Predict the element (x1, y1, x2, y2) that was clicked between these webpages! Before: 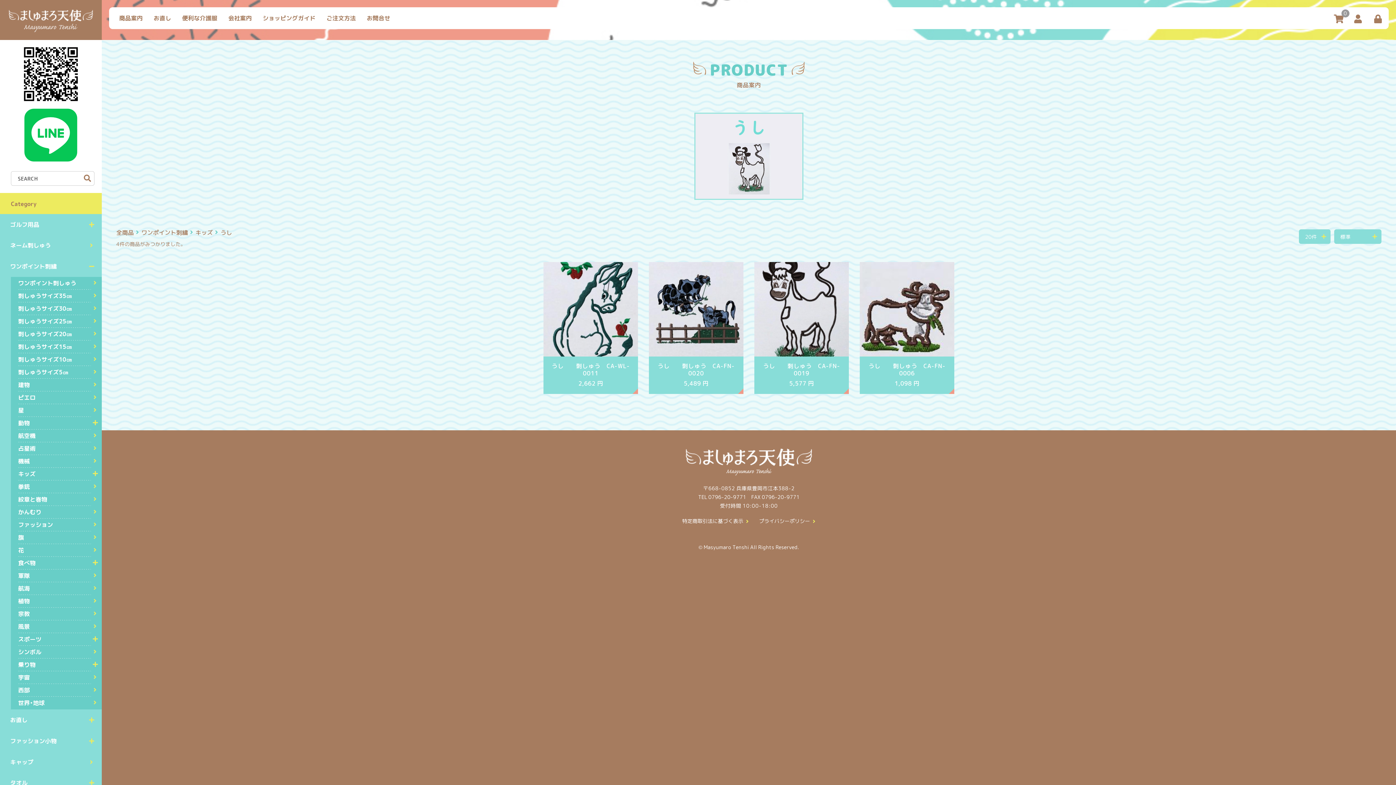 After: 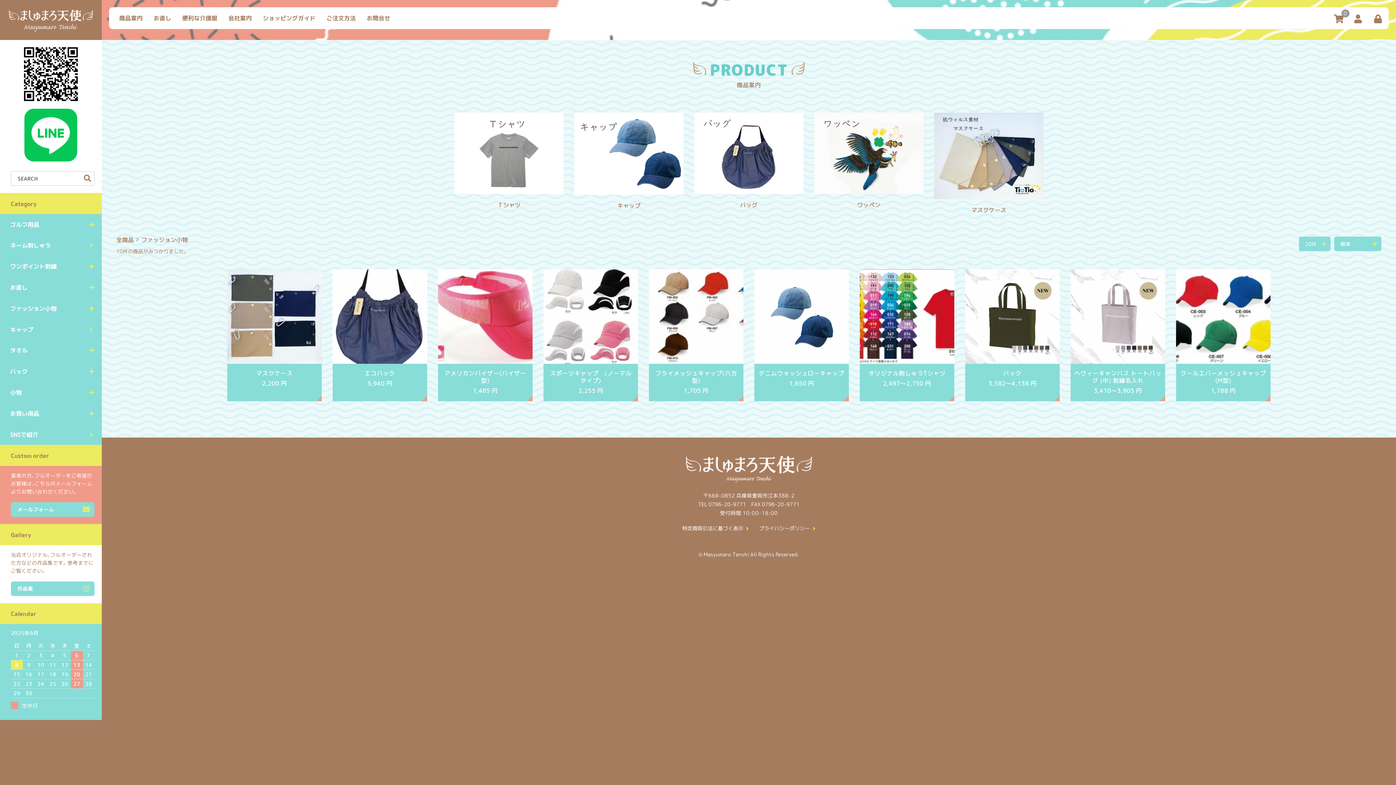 Action: bbox: (0, 730, 101, 751) label: ファッション小物